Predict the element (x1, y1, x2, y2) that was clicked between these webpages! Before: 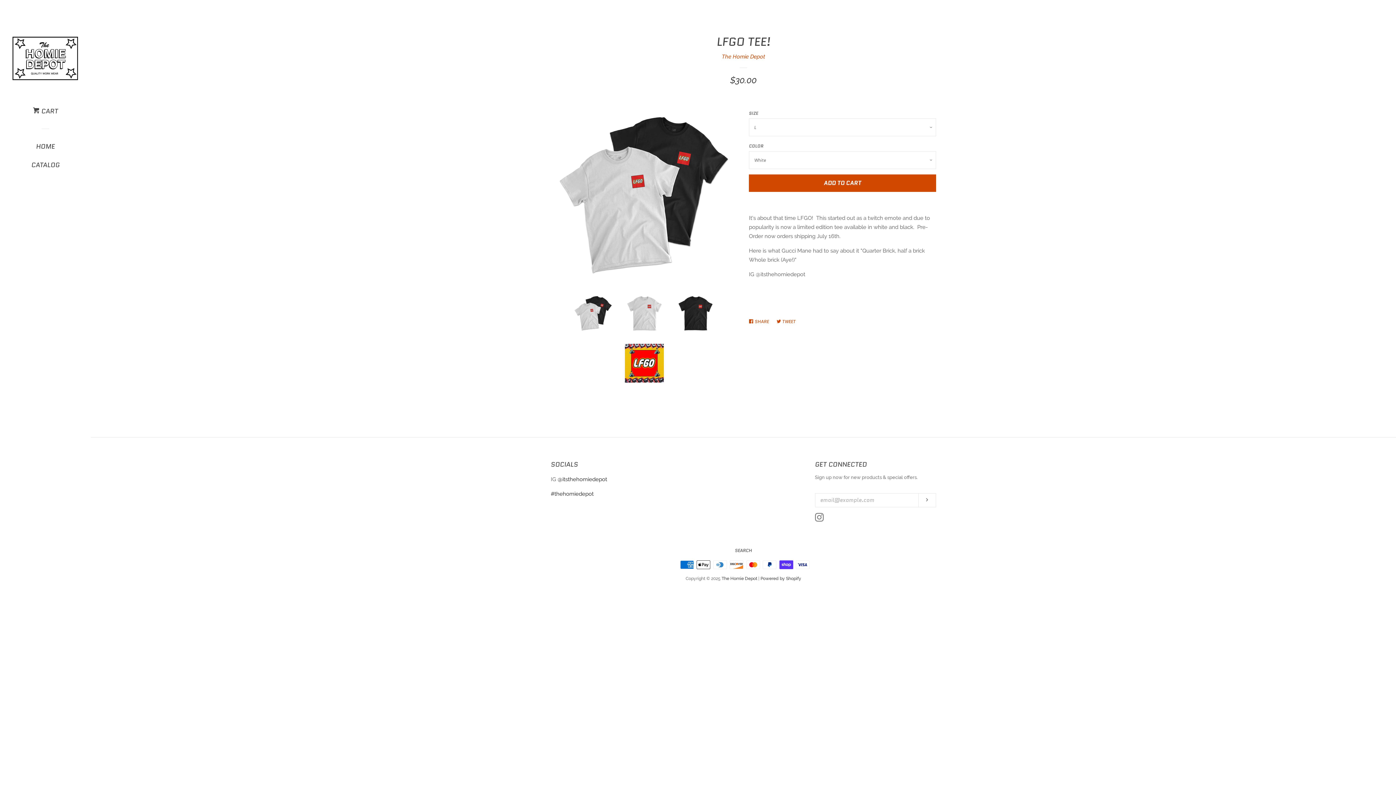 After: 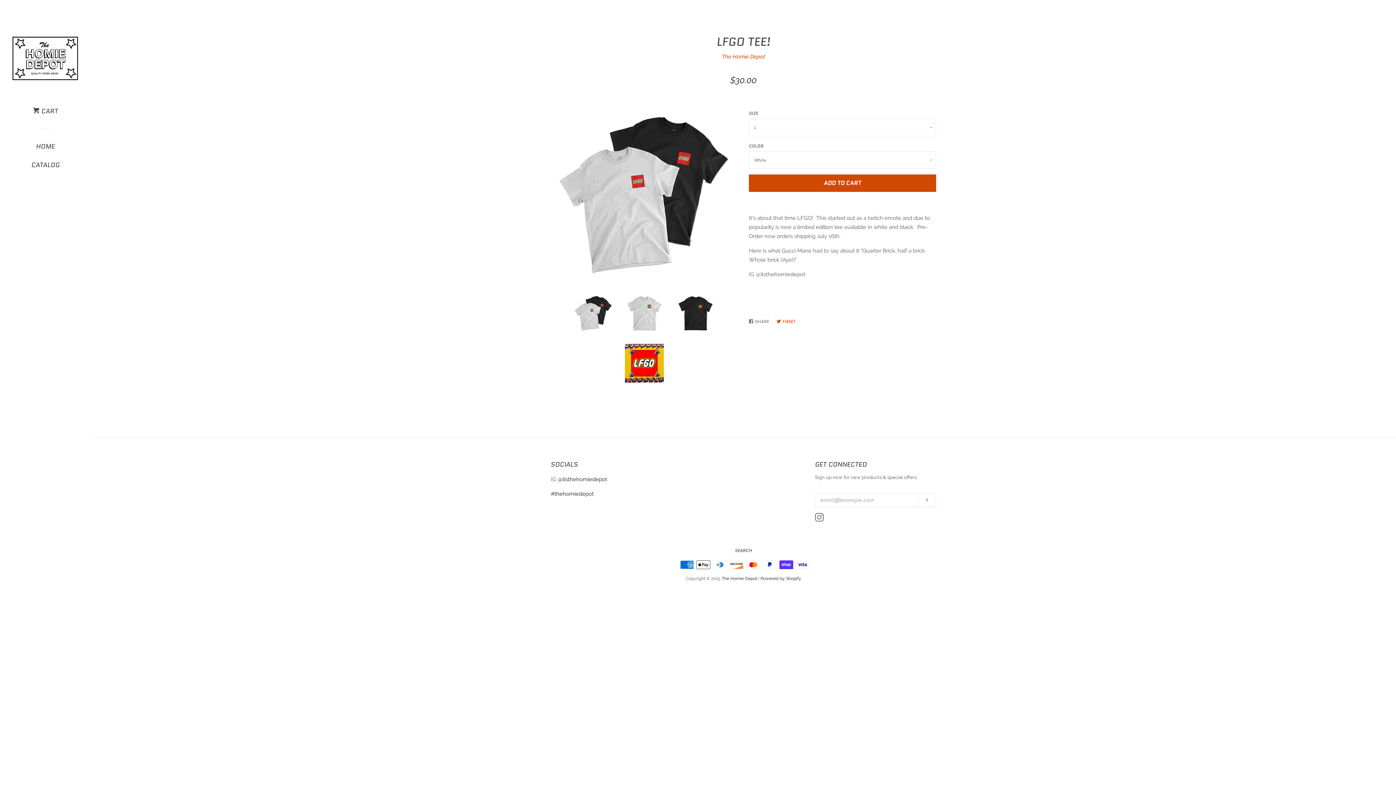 Action: bbox: (749, 315, 772, 328) label:  SHARE
SHARE ON FACEBOOK